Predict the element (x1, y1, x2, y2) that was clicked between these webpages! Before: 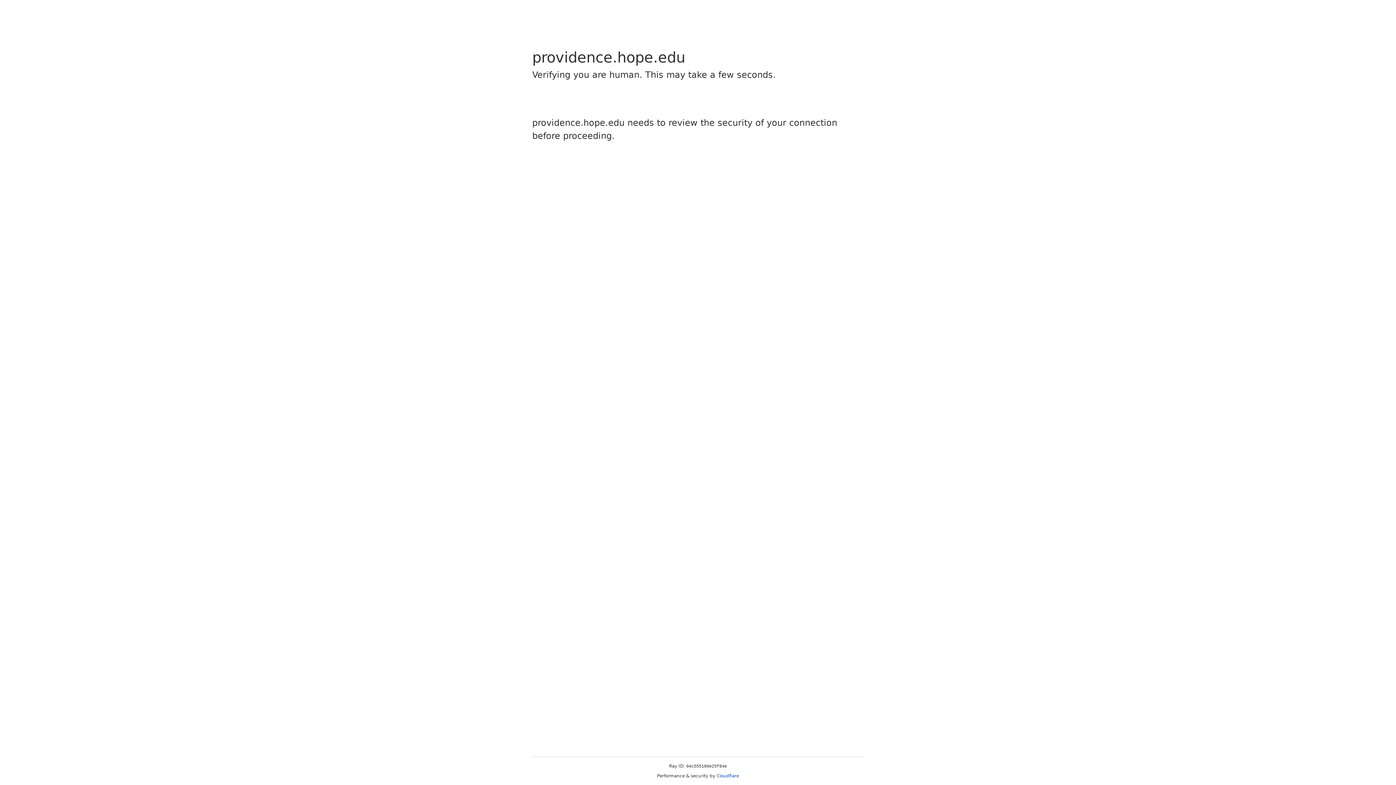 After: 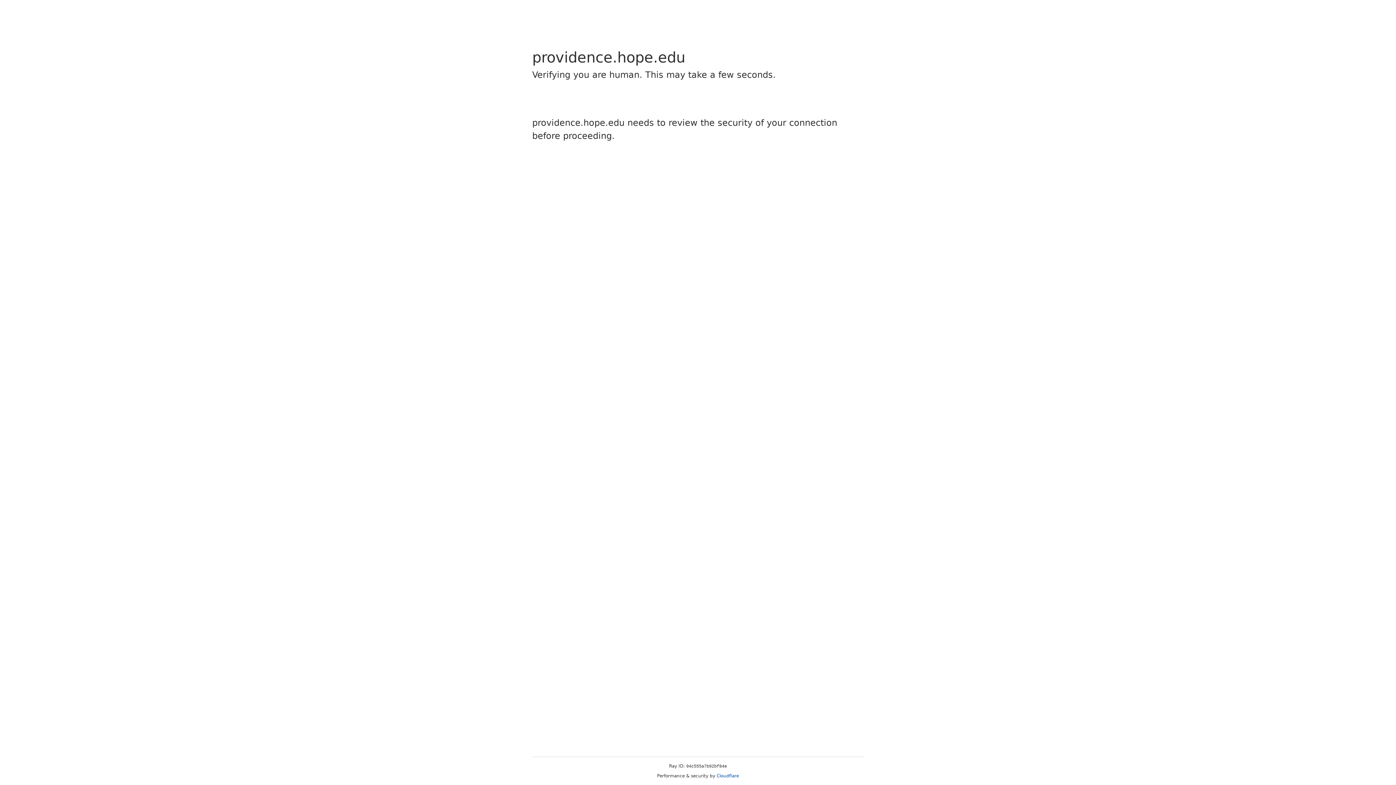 Action: label: Cloudflare bbox: (716, 773, 739, 778)